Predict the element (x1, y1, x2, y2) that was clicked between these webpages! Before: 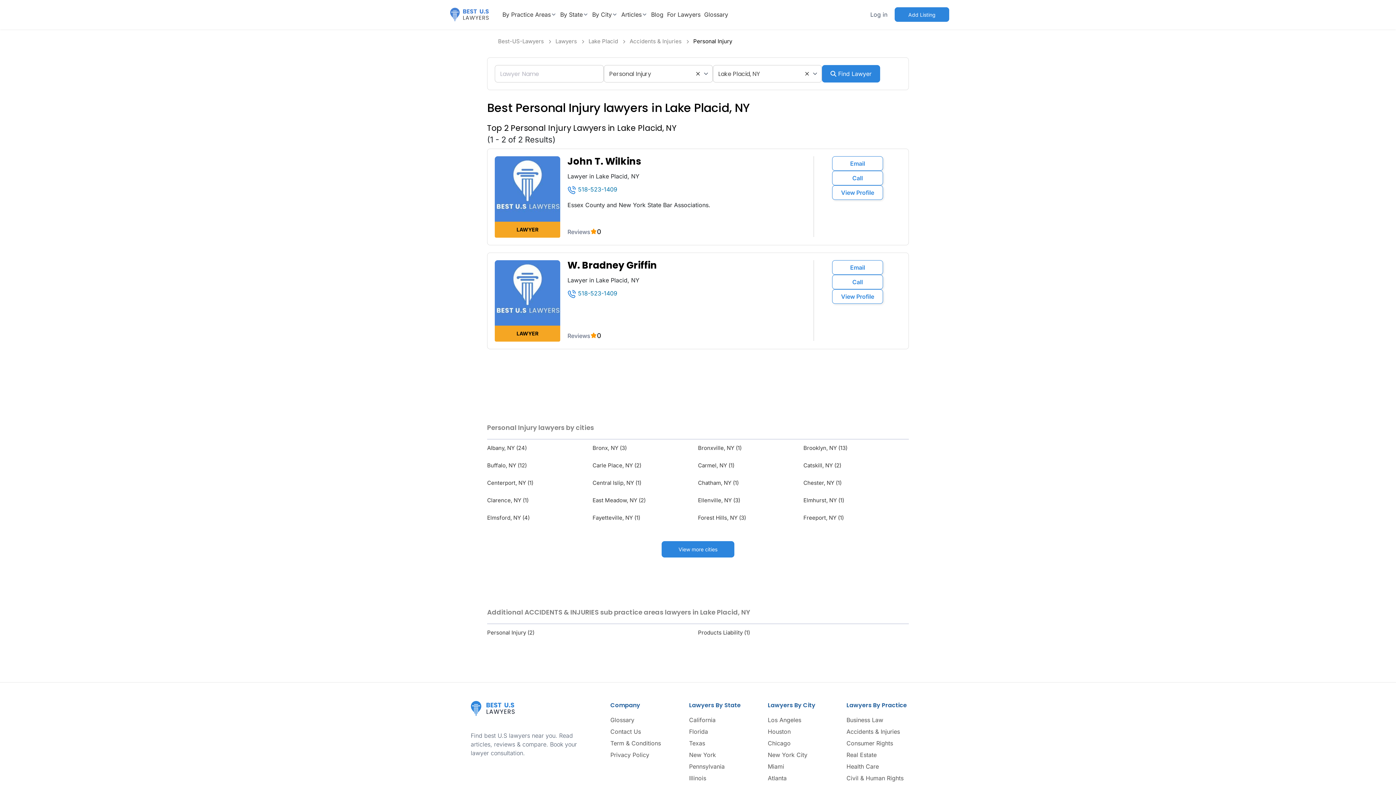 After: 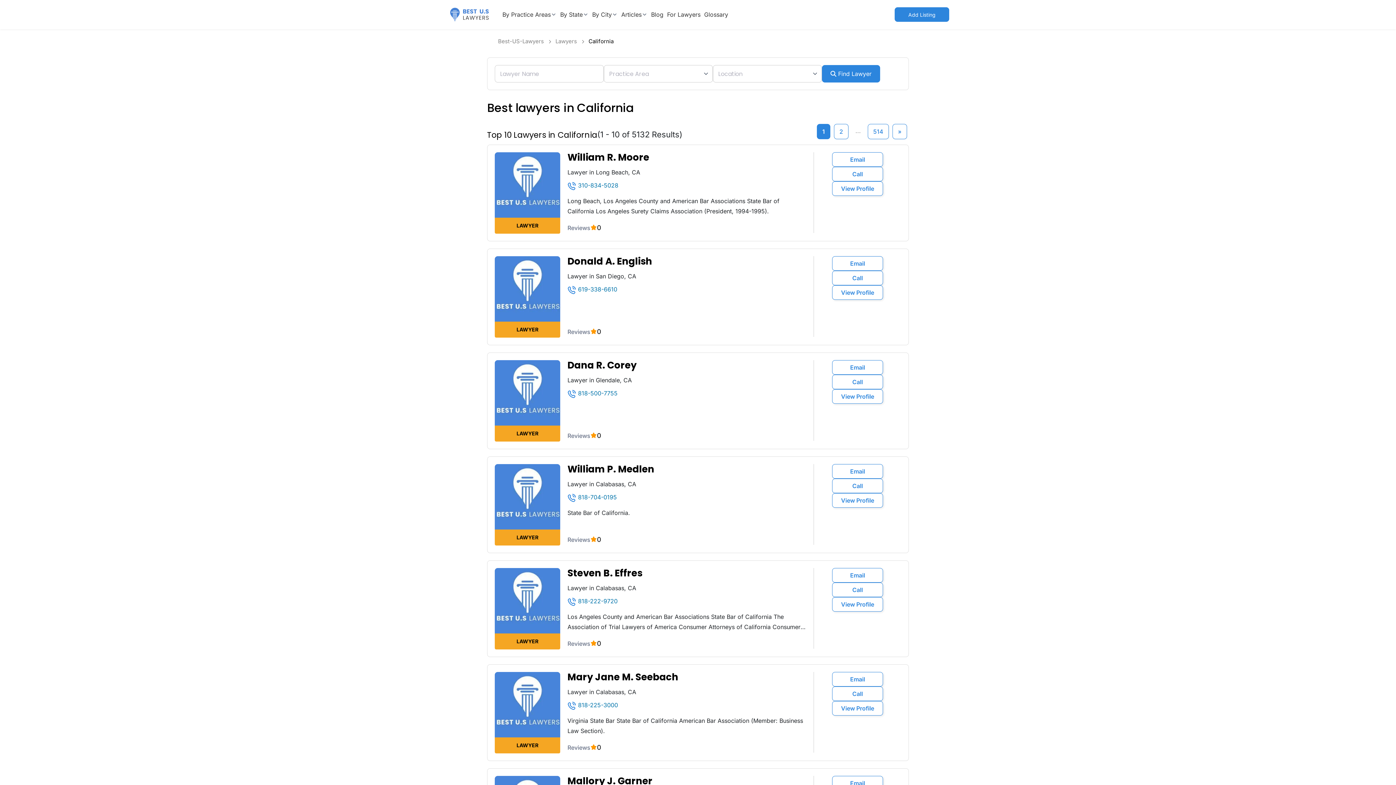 Action: bbox: (689, 716, 715, 724) label: California